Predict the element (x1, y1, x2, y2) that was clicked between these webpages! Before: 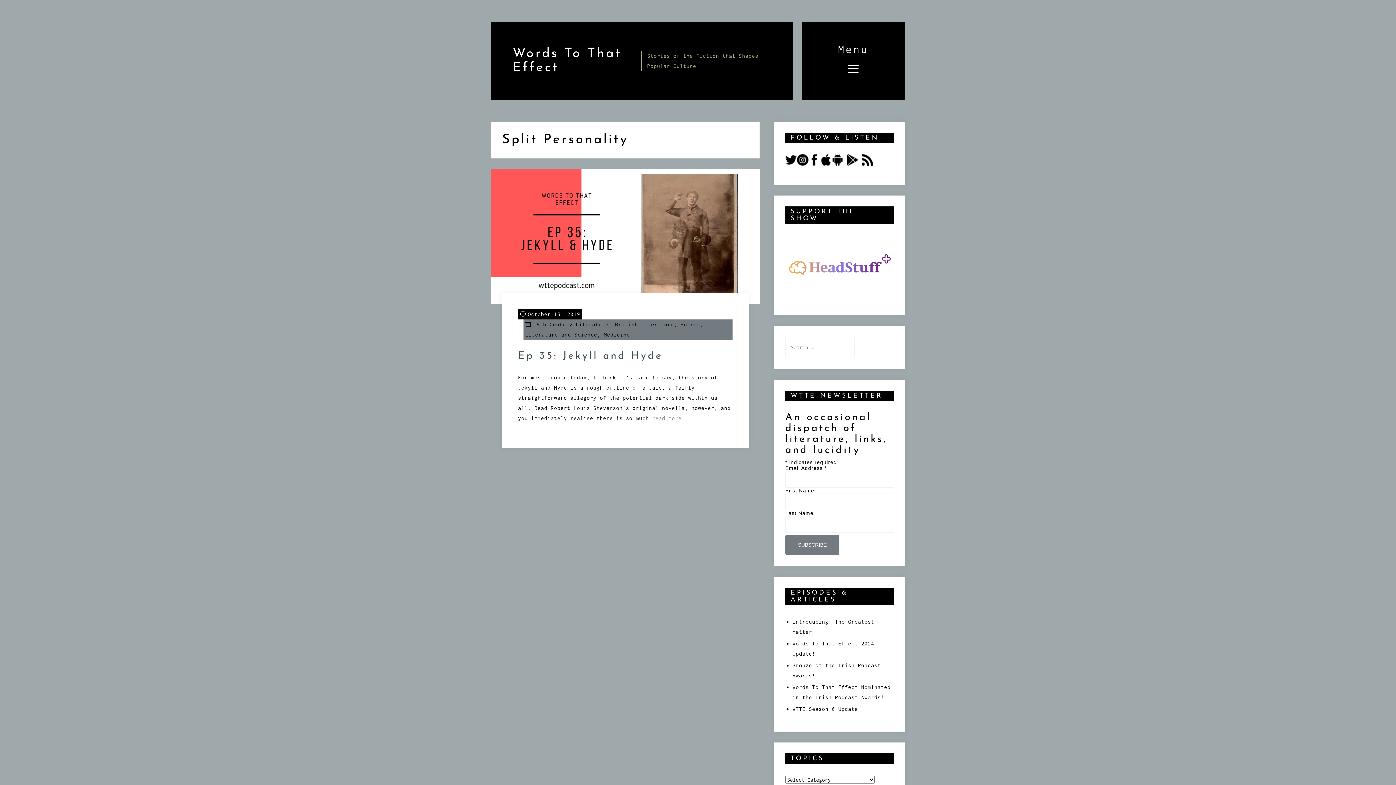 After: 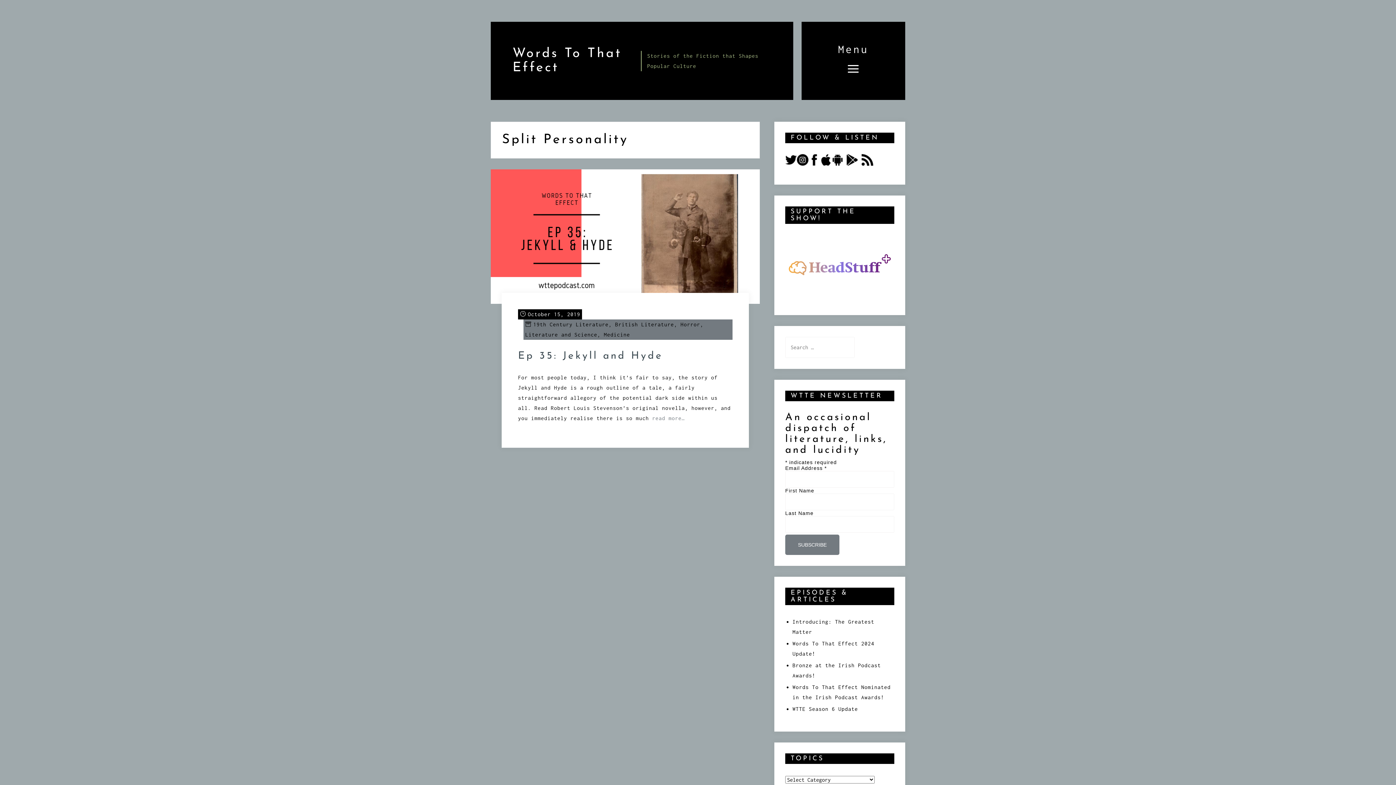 Action: bbox: (832, 156, 843, 162)